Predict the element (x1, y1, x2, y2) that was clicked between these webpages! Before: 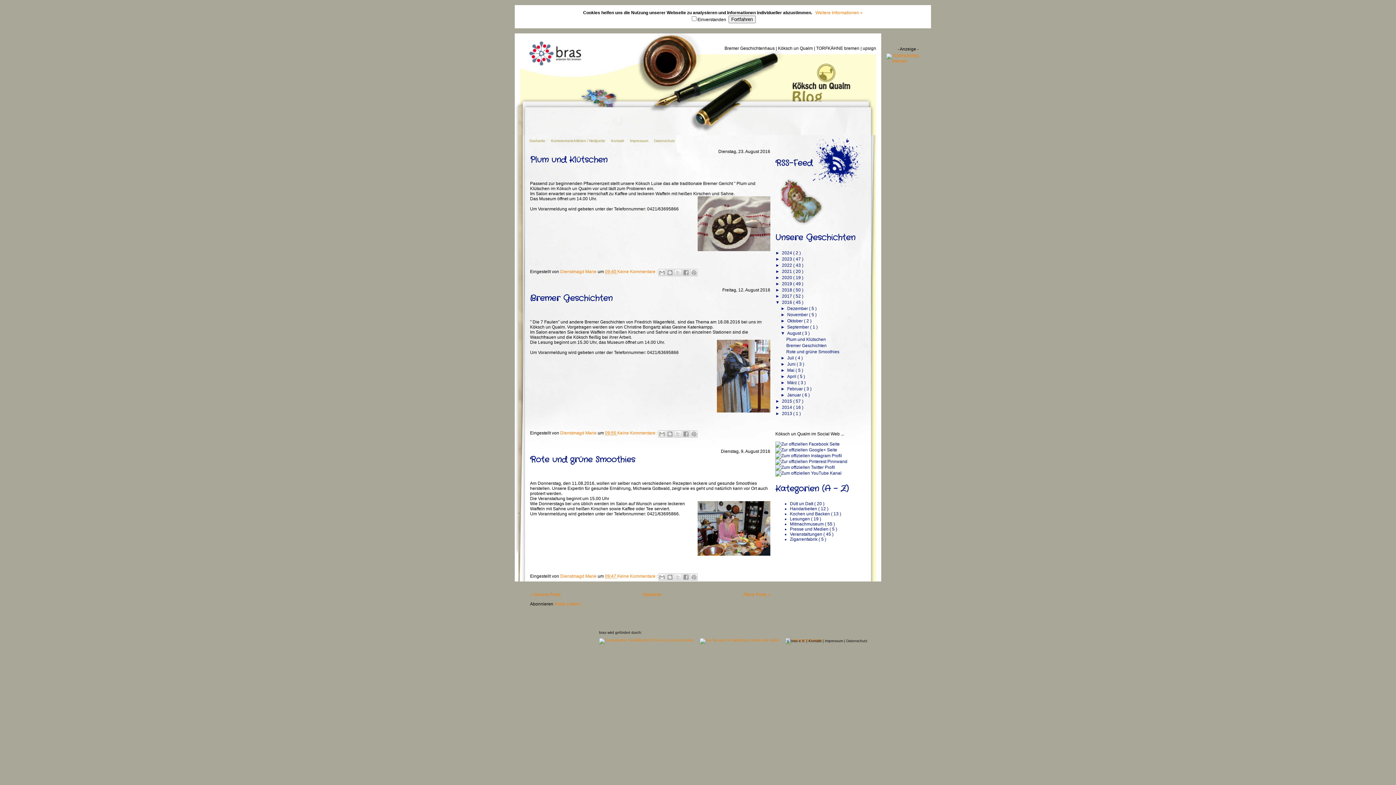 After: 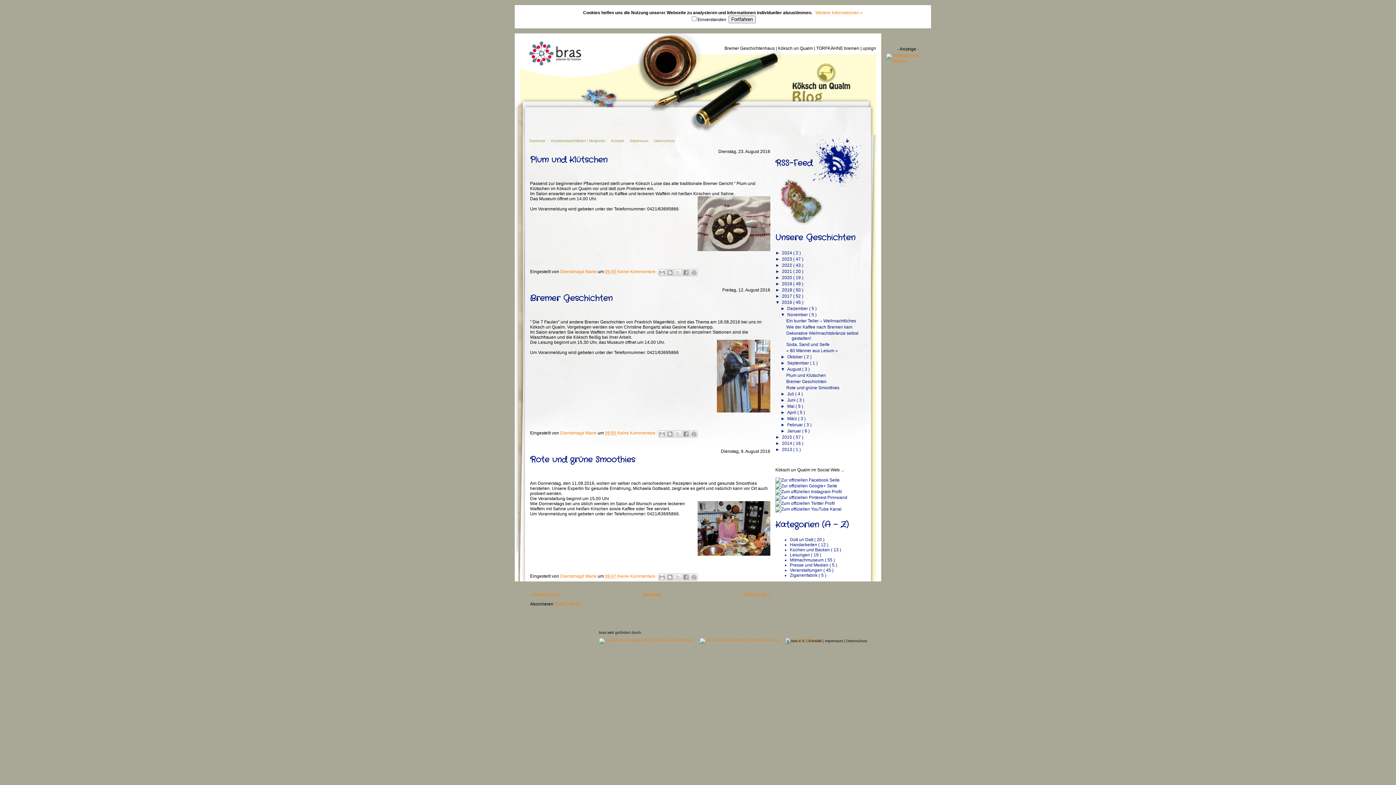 Action: bbox: (780, 312, 787, 317) label: ►  